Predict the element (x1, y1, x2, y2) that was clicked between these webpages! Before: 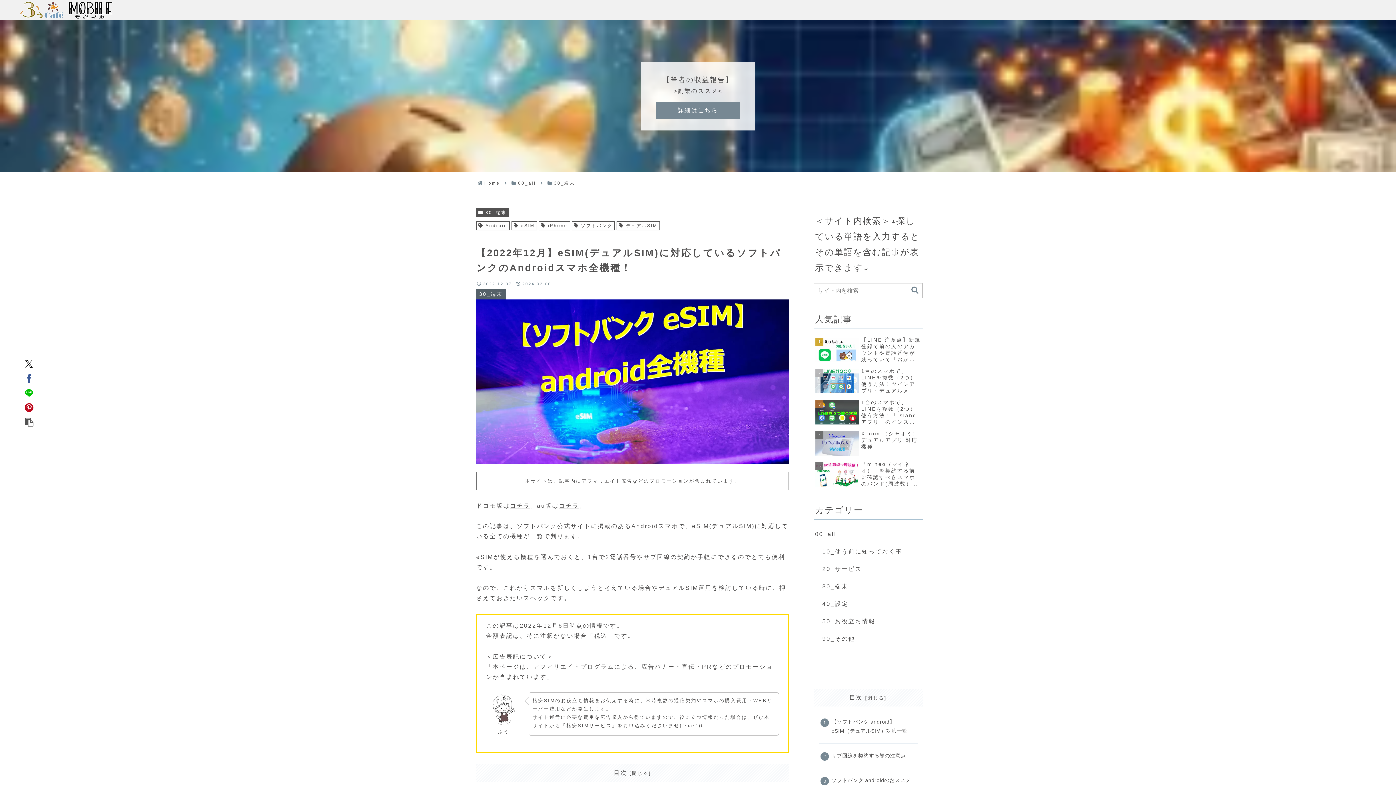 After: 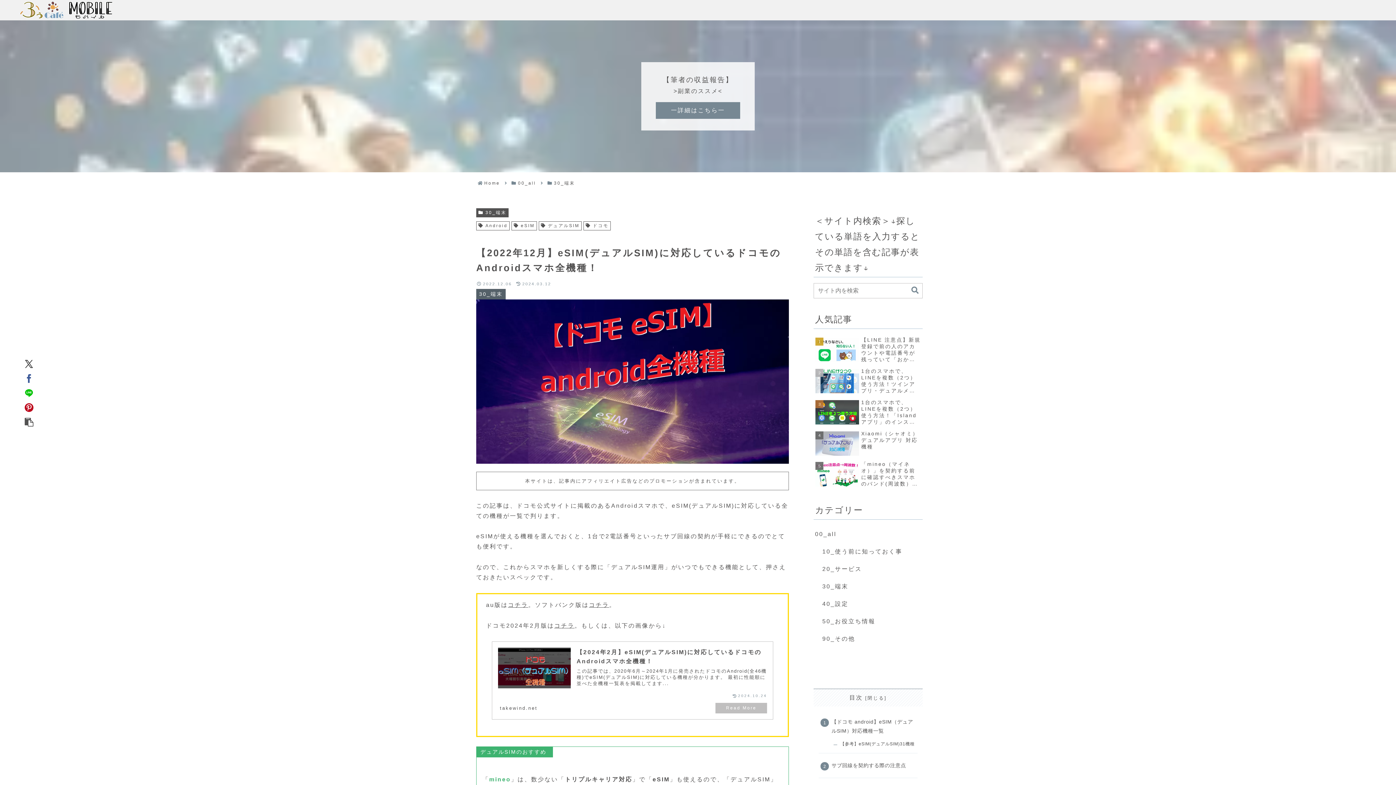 Action: bbox: (510, 502, 530, 508) label: コチラ